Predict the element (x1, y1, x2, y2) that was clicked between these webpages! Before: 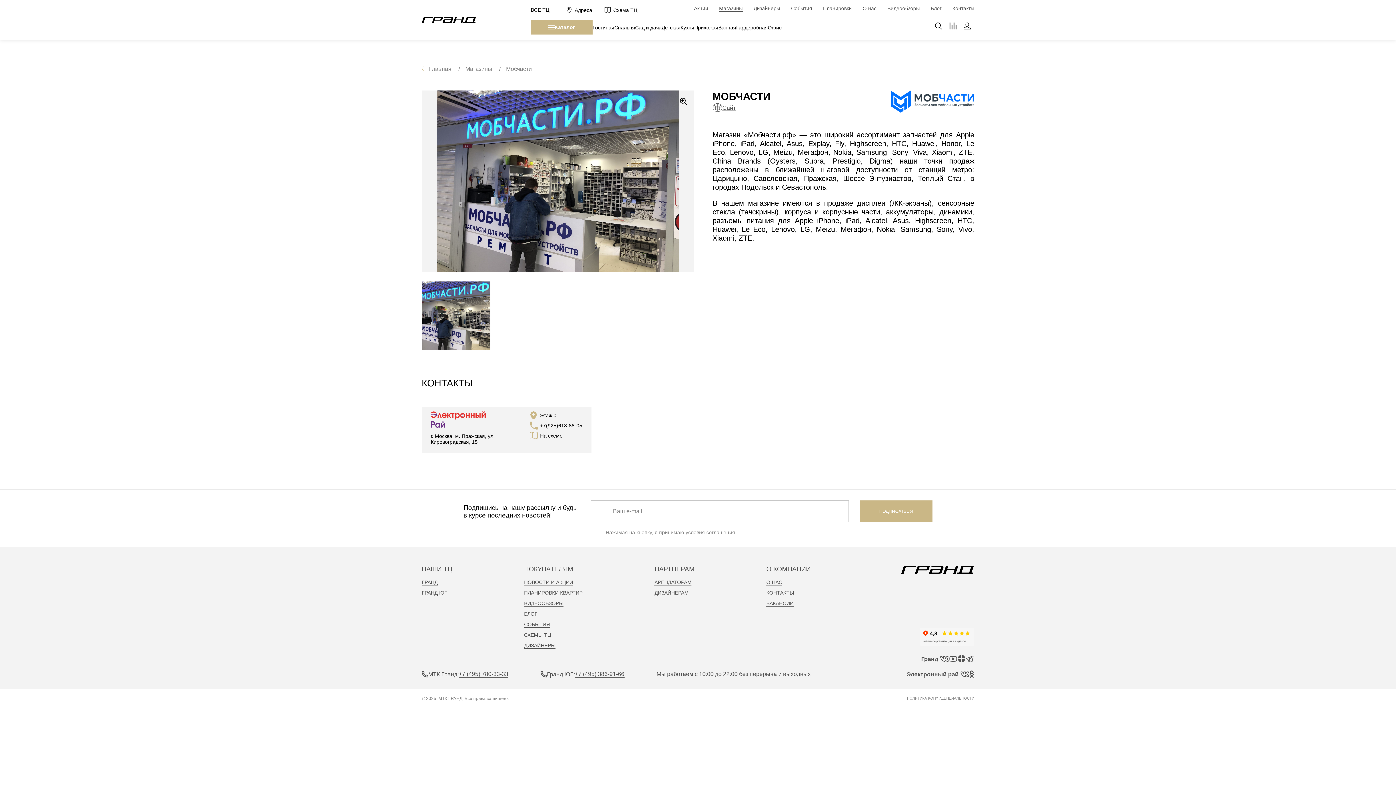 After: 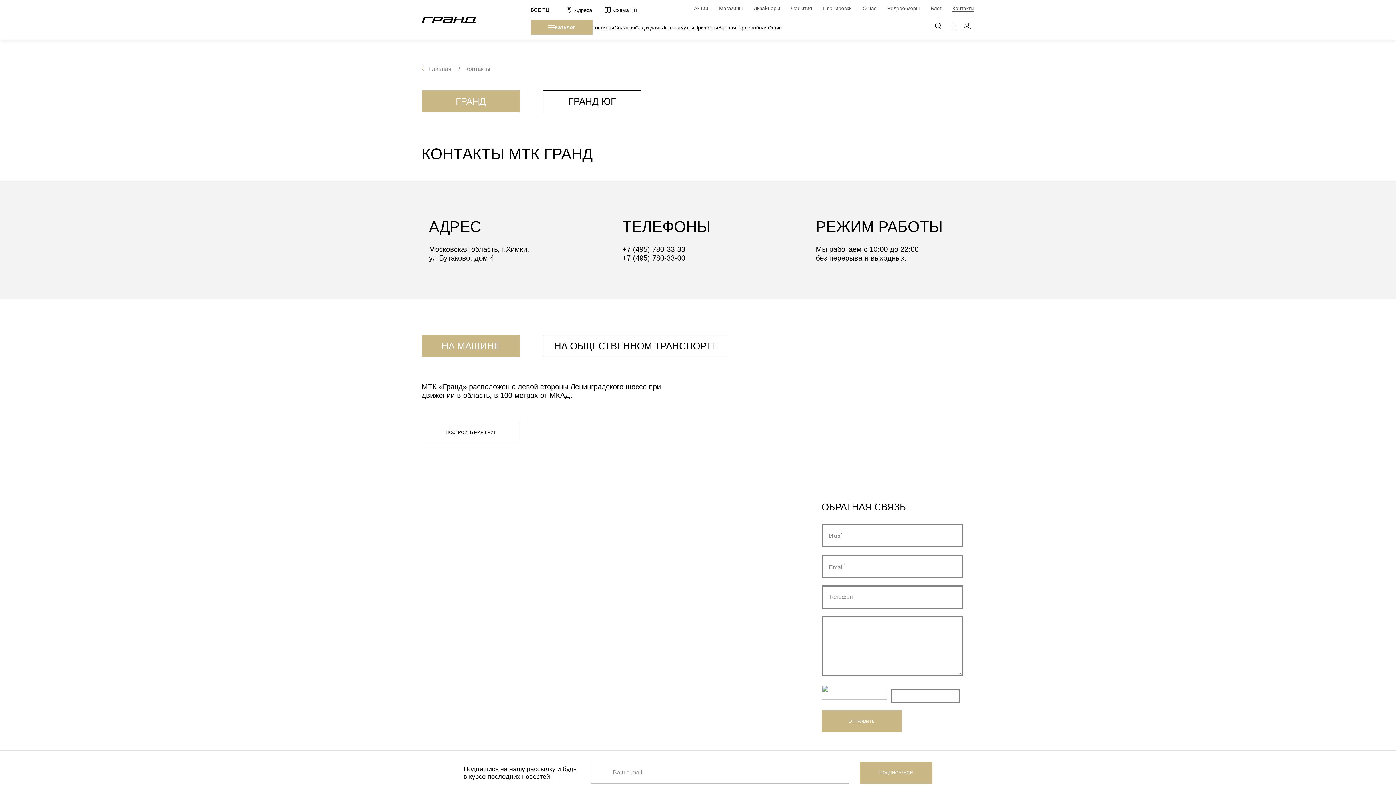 Action: label: Адреса bbox: (564, 5, 592, 14)